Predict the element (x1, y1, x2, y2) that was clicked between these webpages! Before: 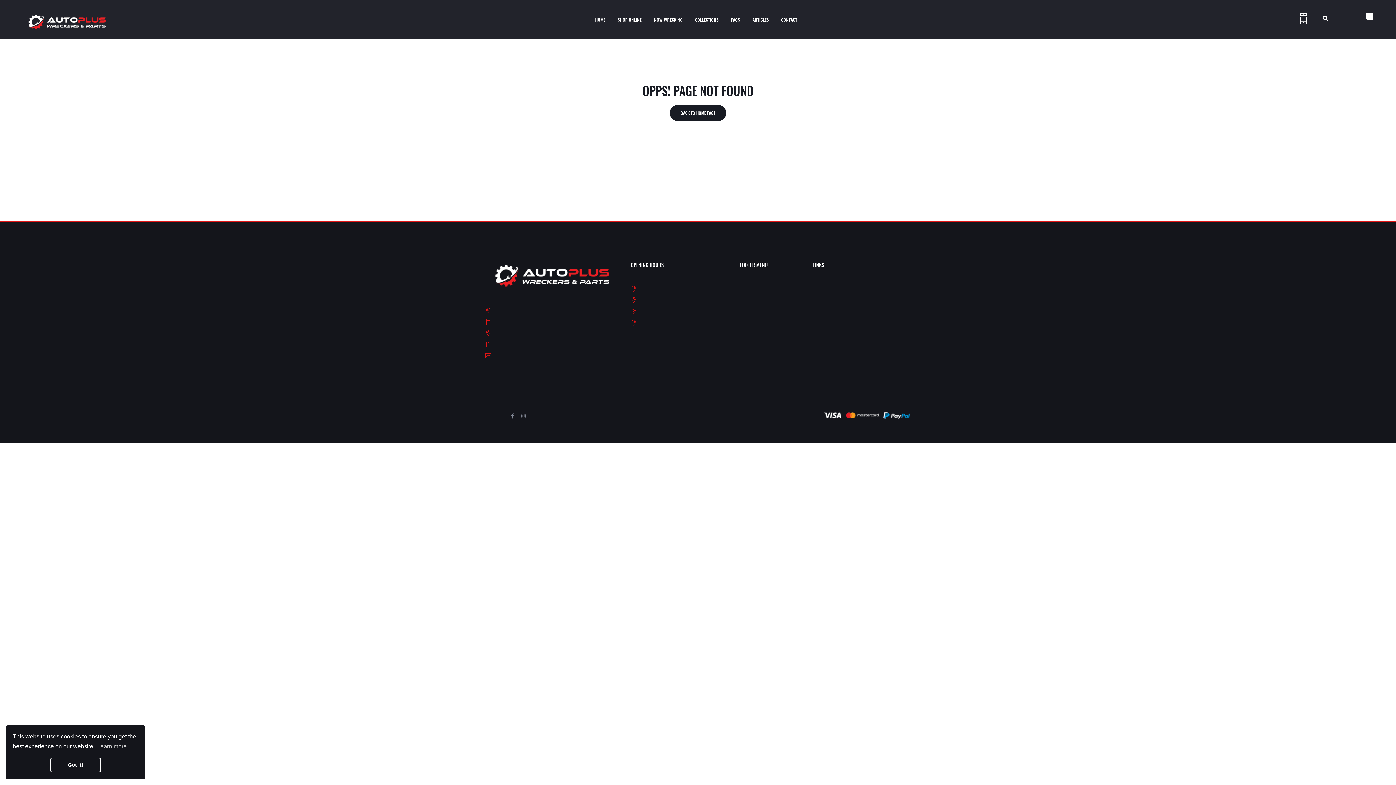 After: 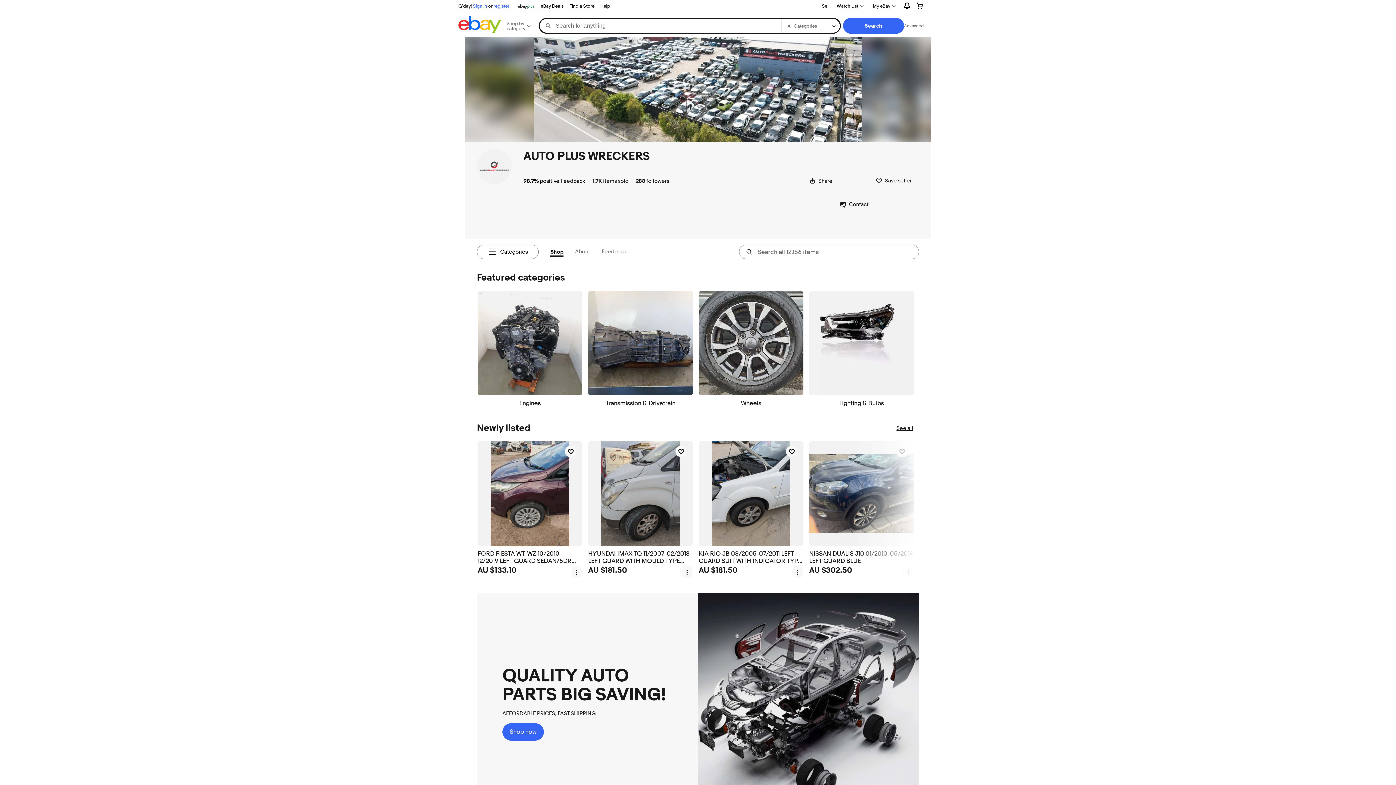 Action: bbox: (740, 355, 801, 368) label: eBay Store